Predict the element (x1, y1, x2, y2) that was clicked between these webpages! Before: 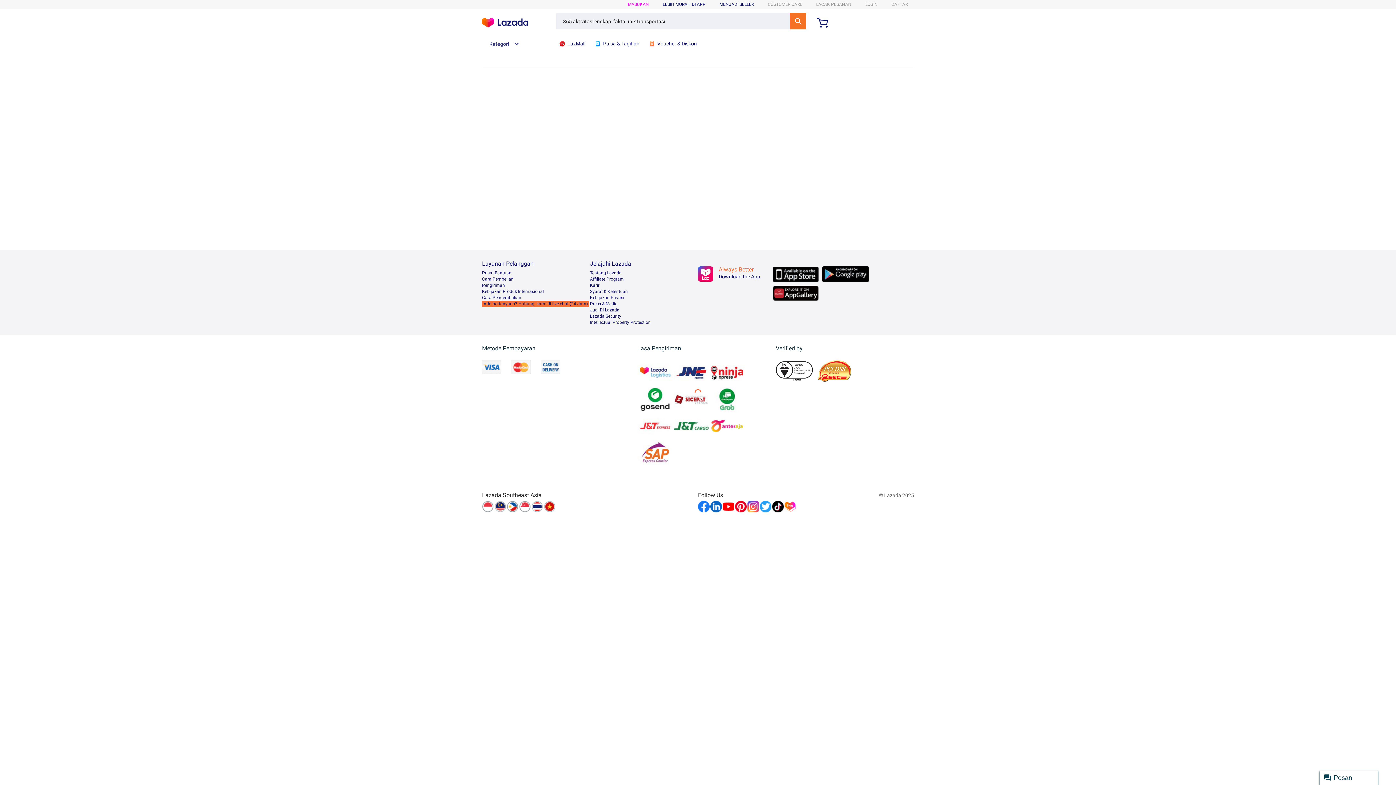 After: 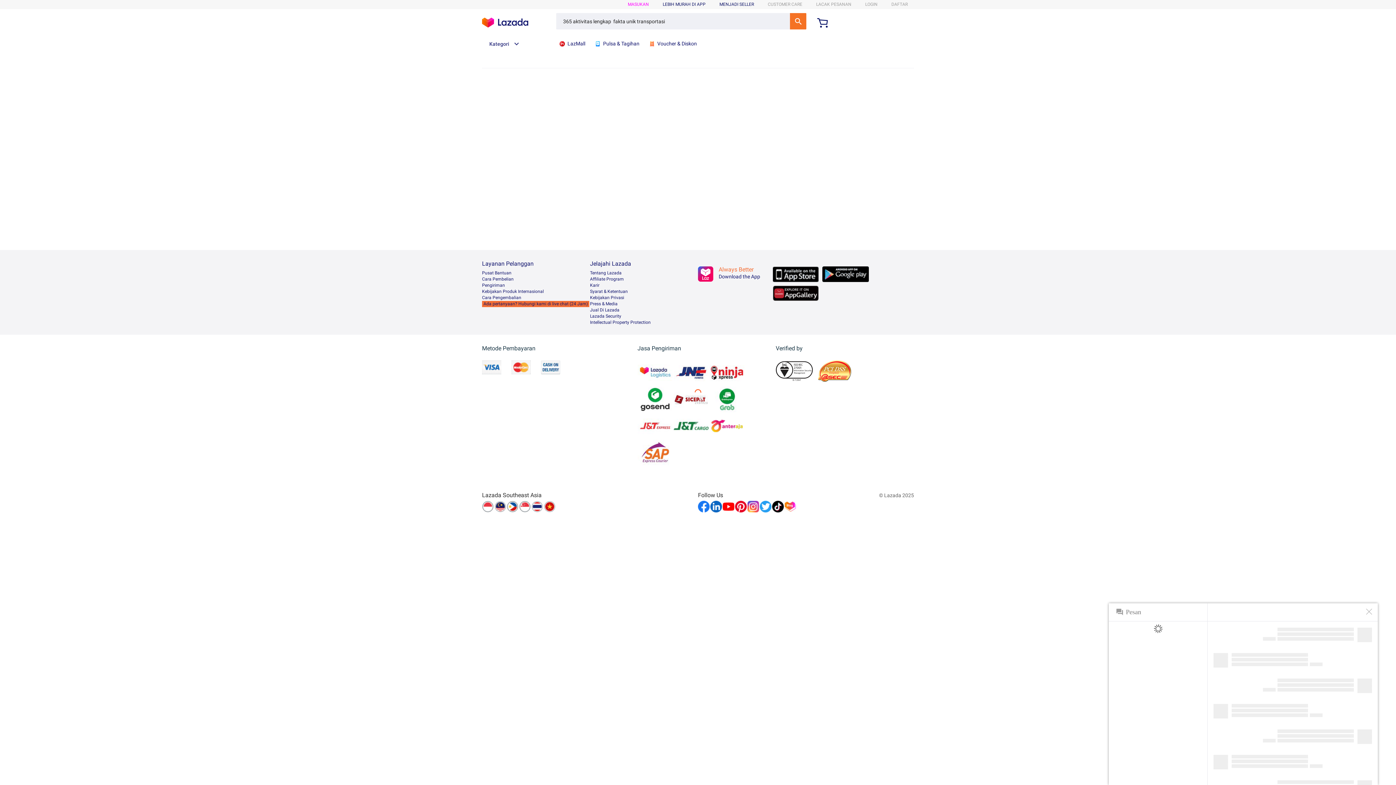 Action: bbox: (1320, 770, 1378, 785) label: Pesan